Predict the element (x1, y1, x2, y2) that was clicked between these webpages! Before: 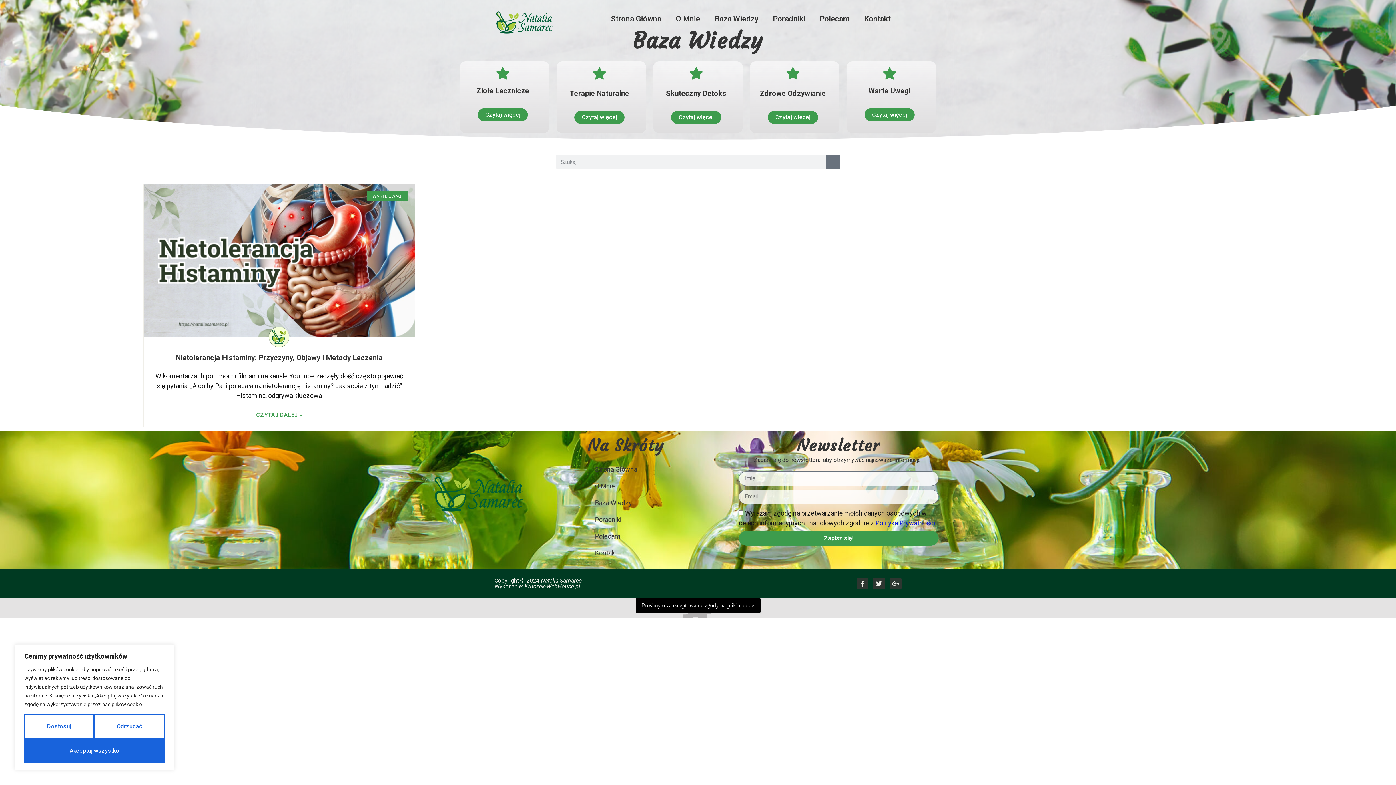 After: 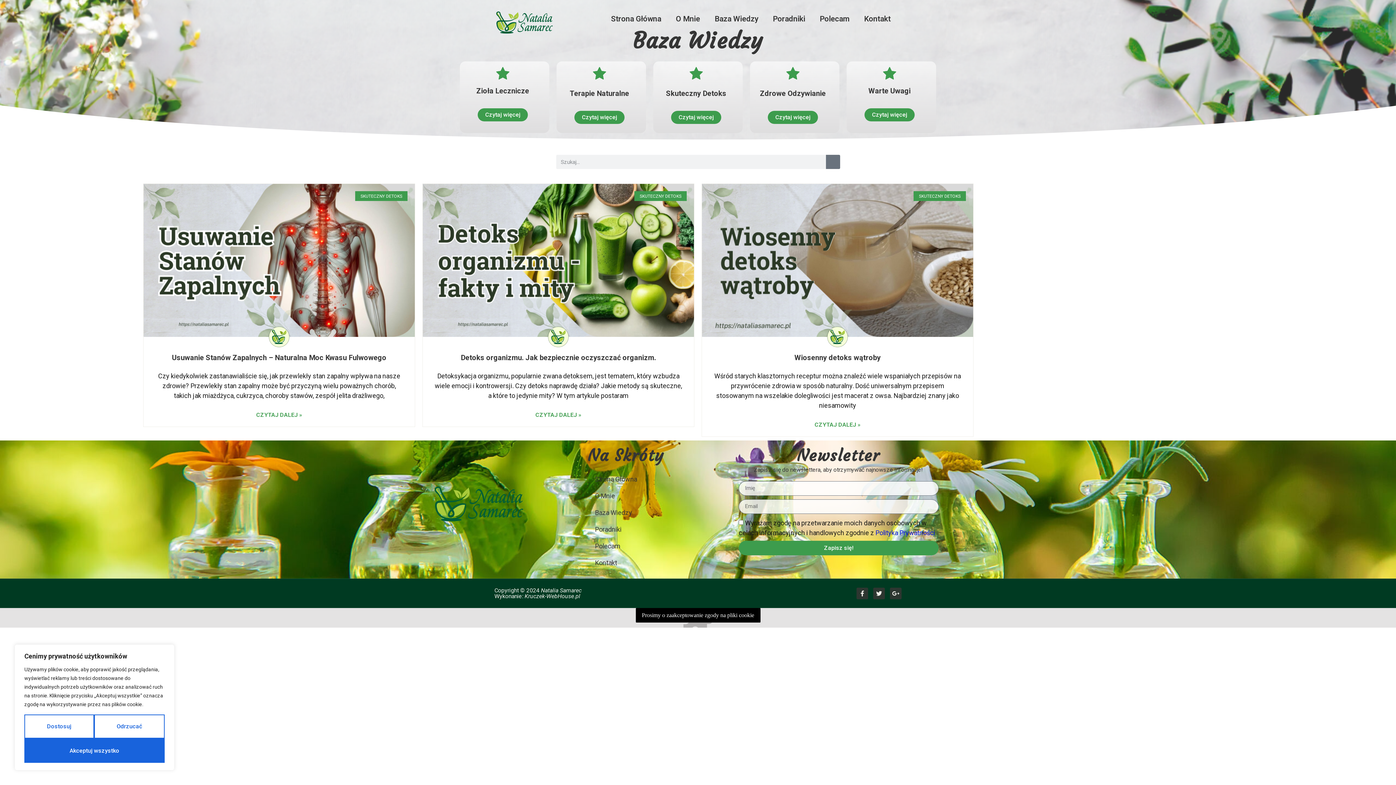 Action: bbox: (689, 66, 703, 80)